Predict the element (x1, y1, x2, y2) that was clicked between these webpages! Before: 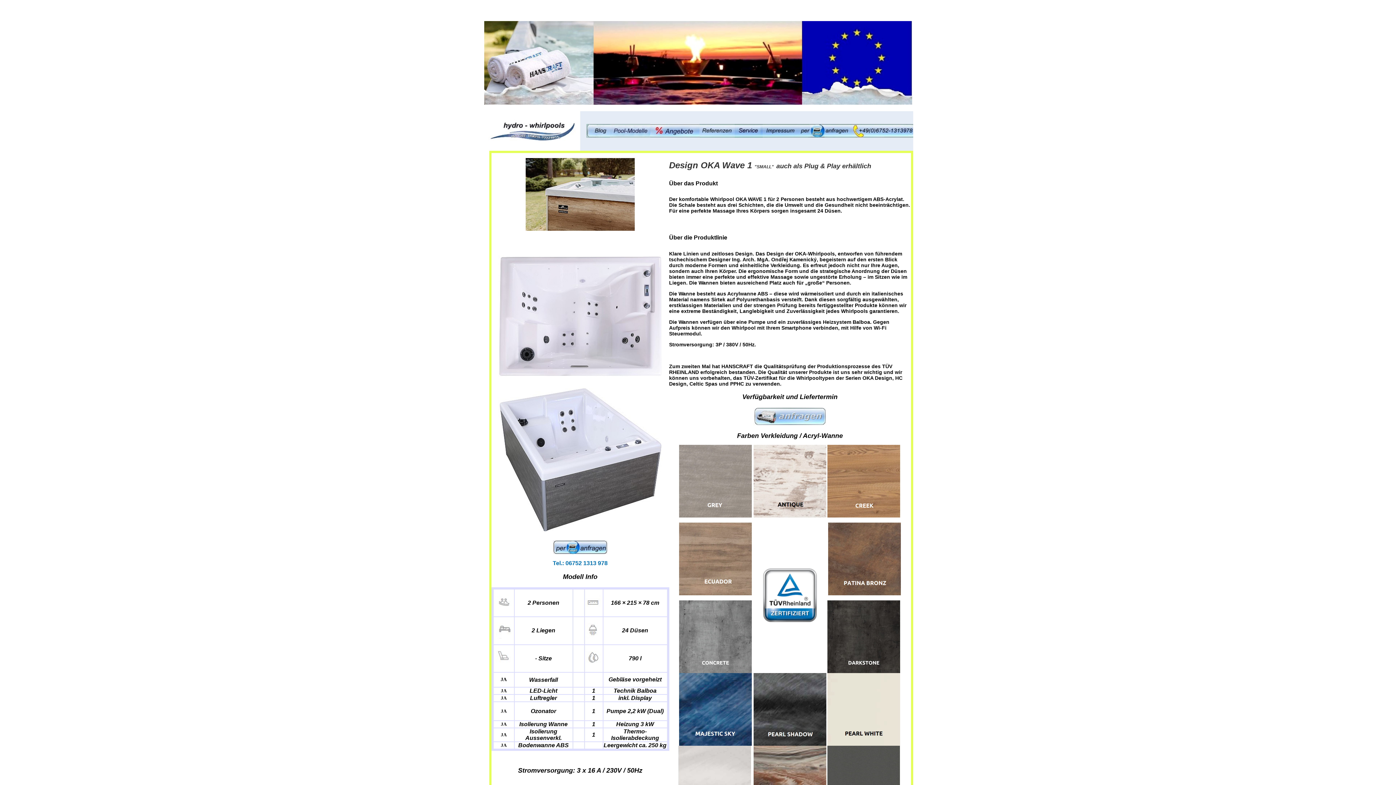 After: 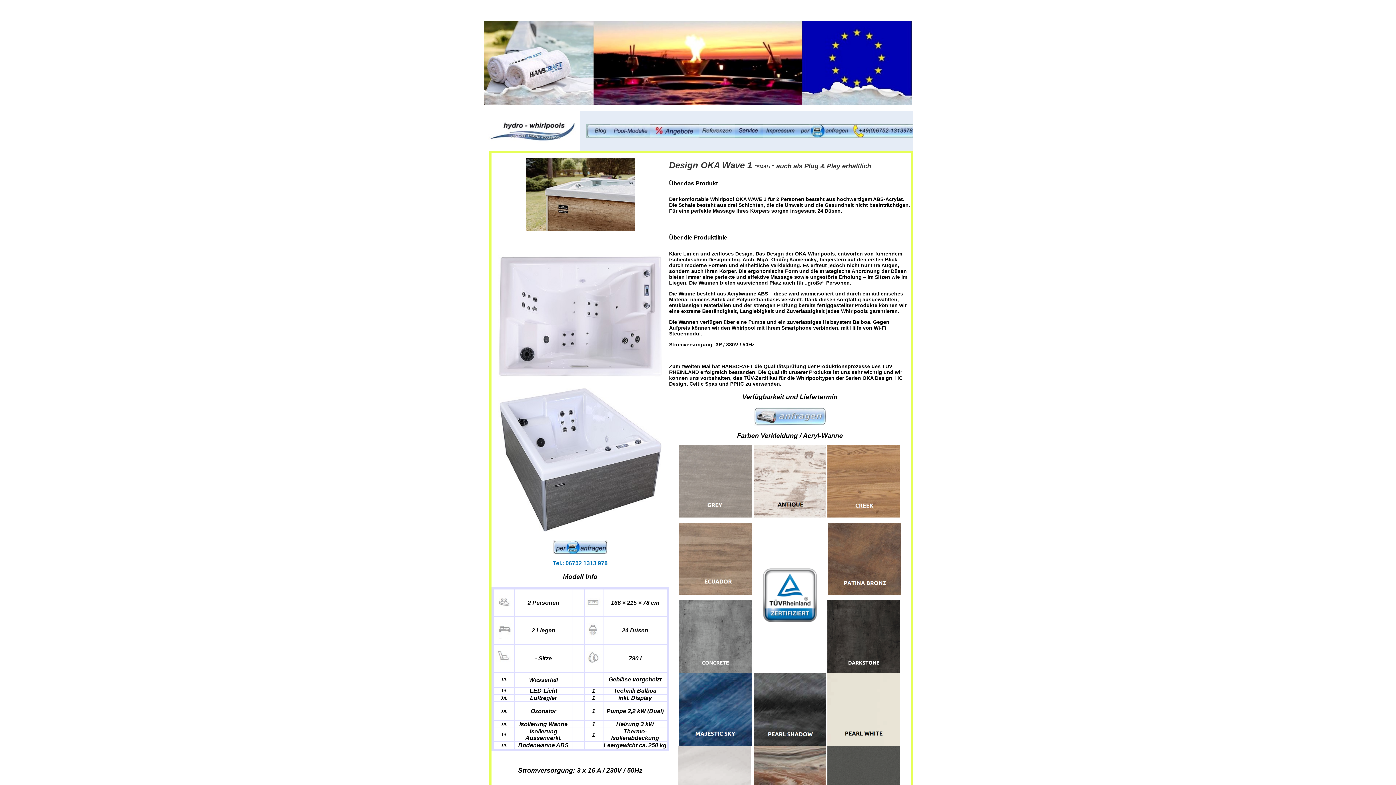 Action: bbox: (762, 619, 817, 623)